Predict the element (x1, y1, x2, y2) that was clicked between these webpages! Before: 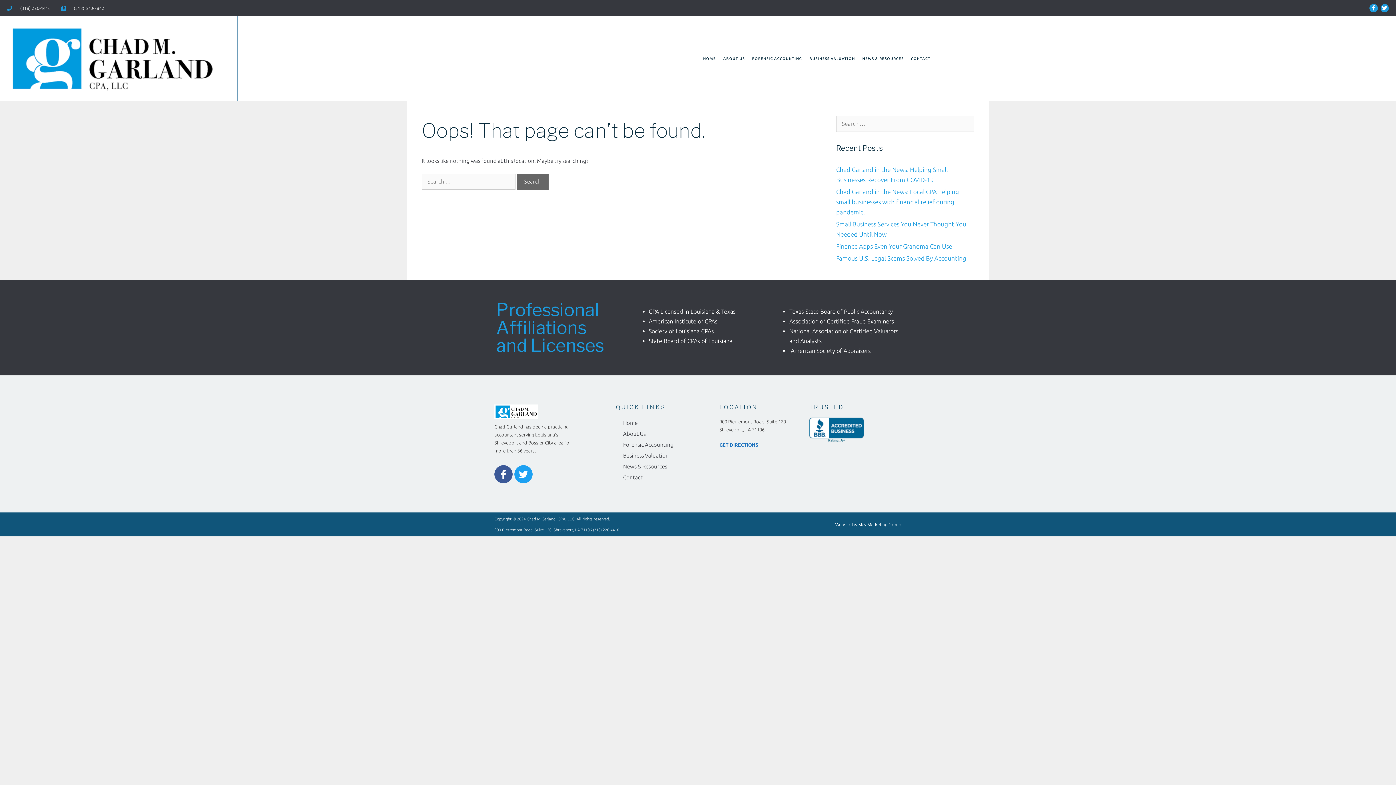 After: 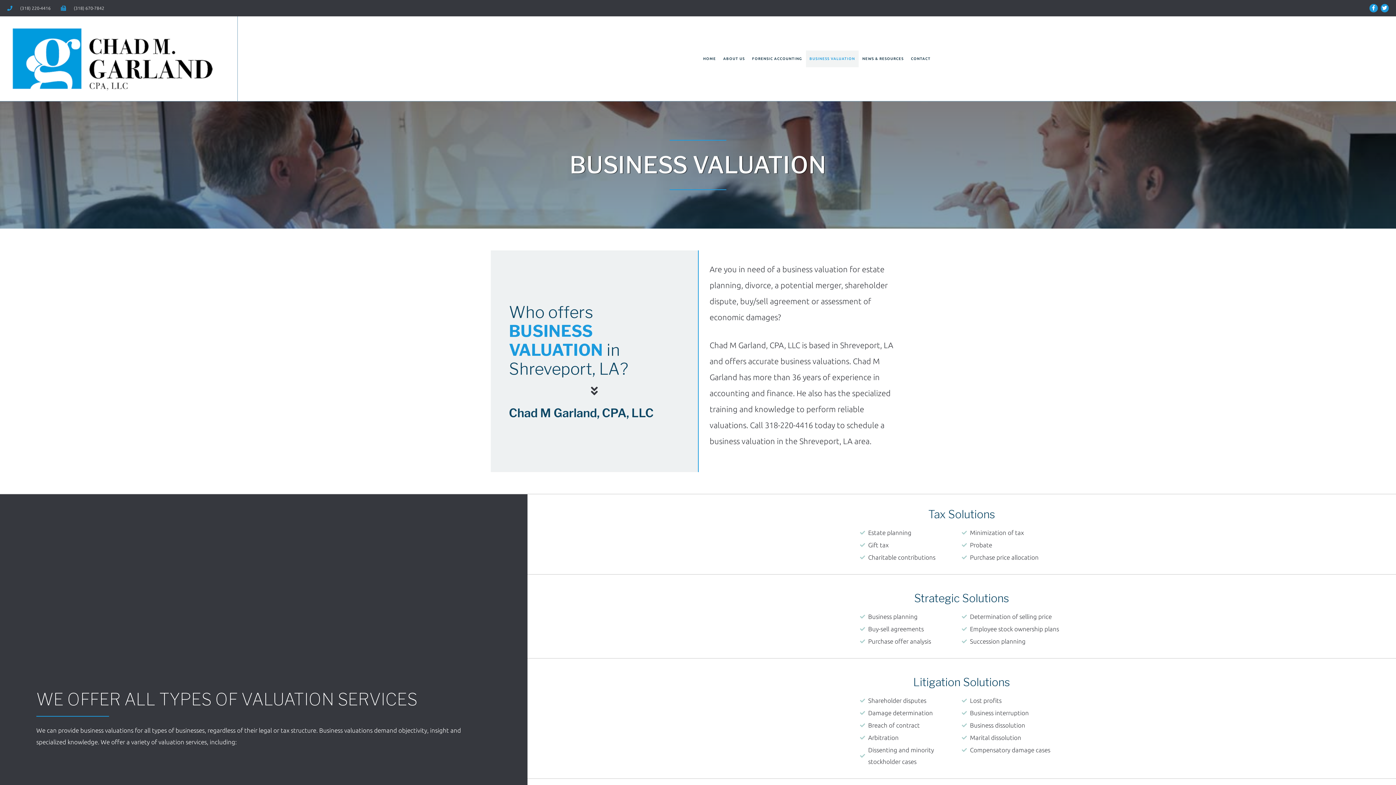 Action: label: BUSINESS VALUATION bbox: (806, 50, 858, 67)